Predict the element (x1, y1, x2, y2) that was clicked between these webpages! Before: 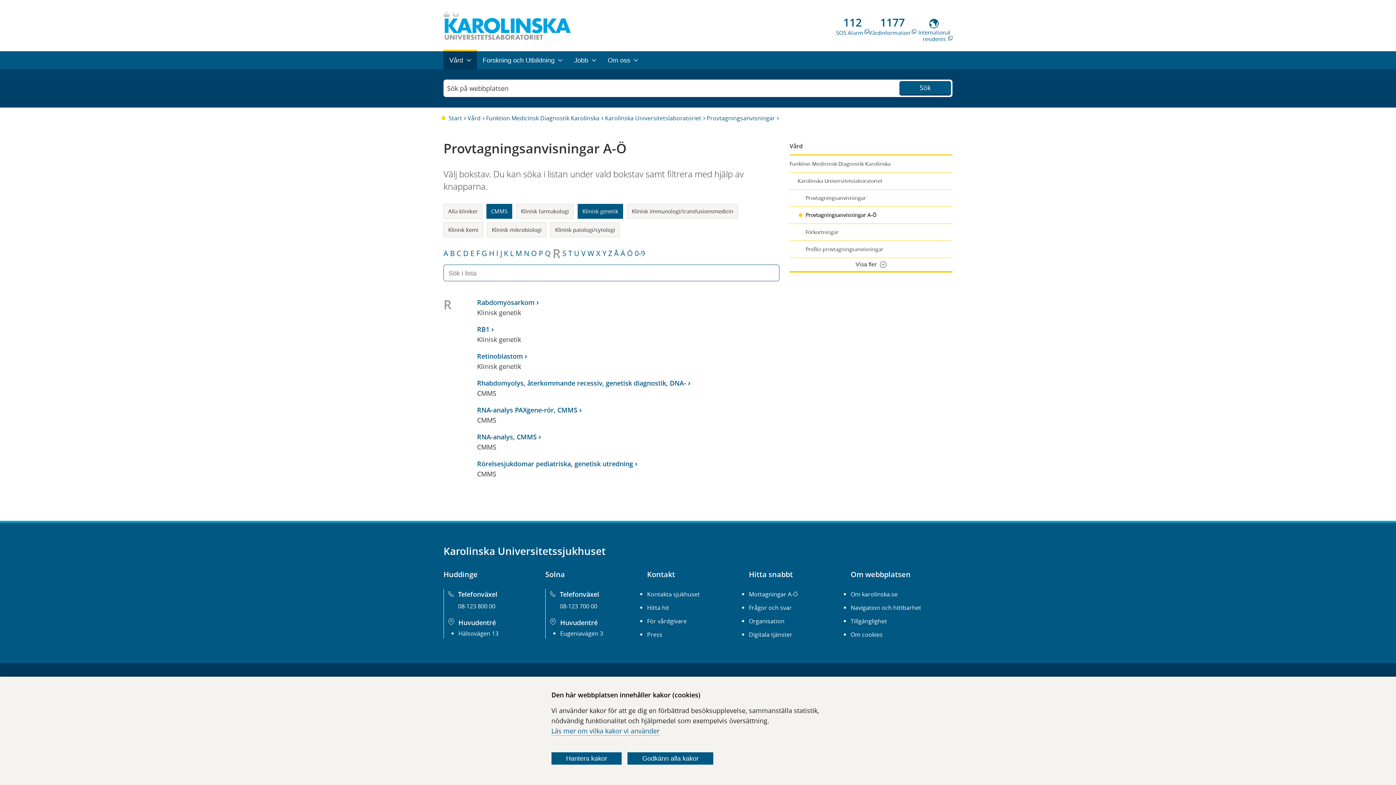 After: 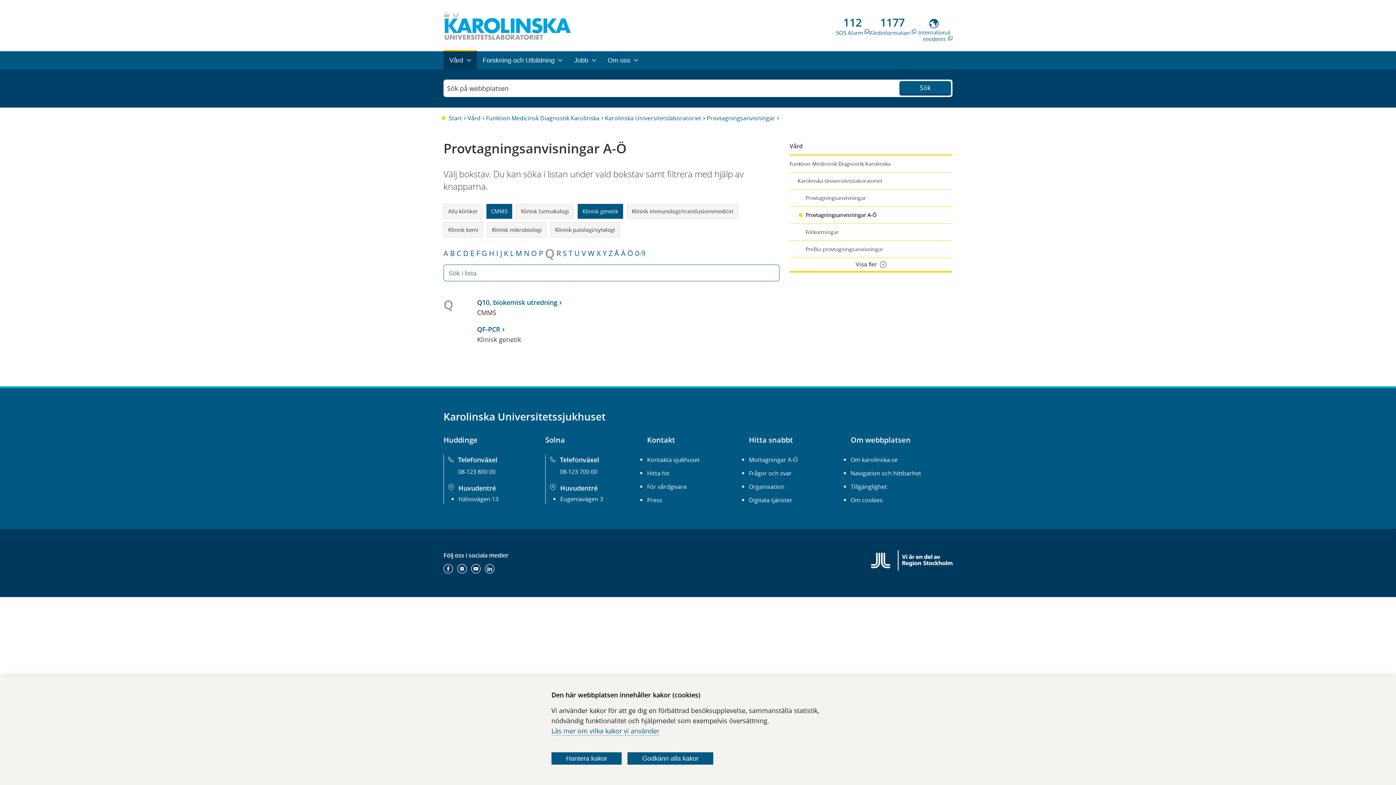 Action: label: Q bbox: (545, 248, 550, 258)